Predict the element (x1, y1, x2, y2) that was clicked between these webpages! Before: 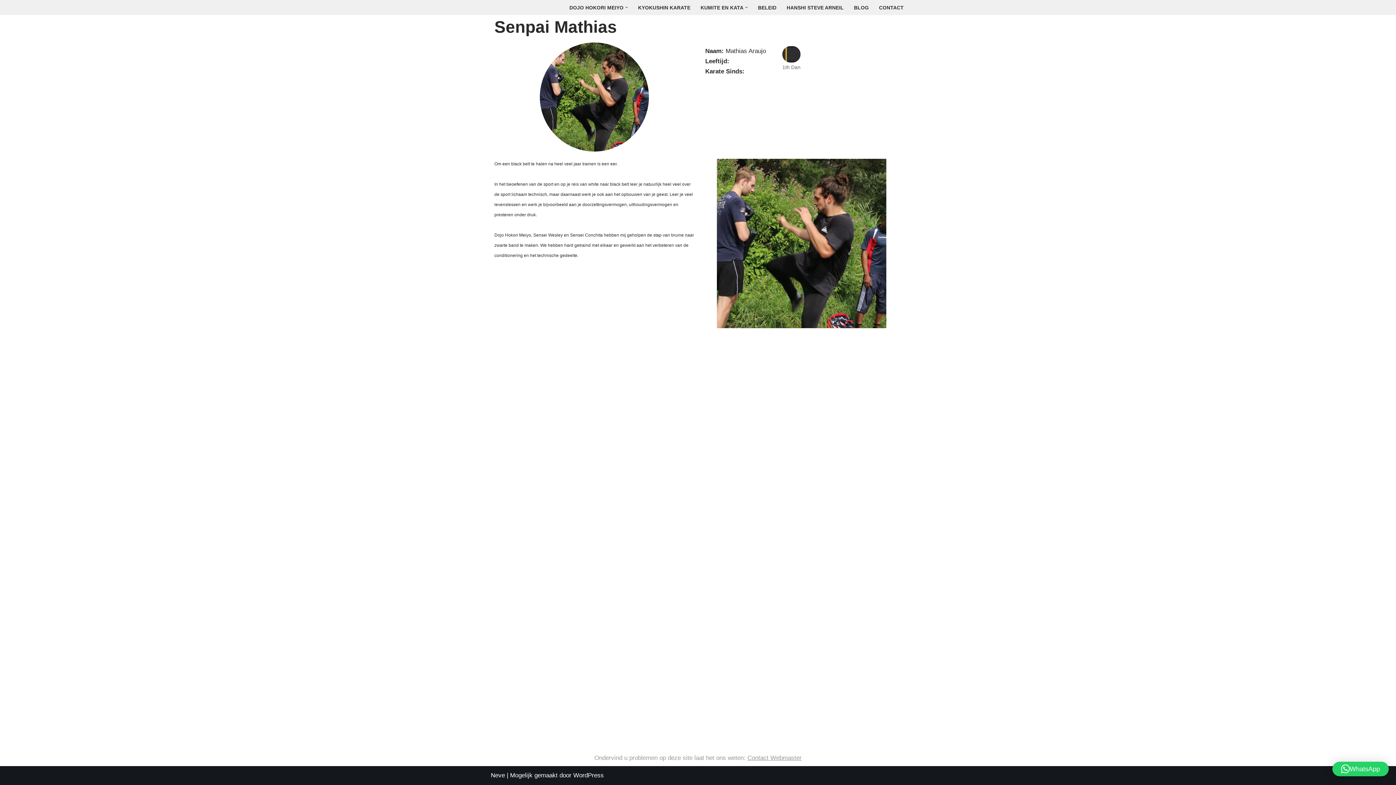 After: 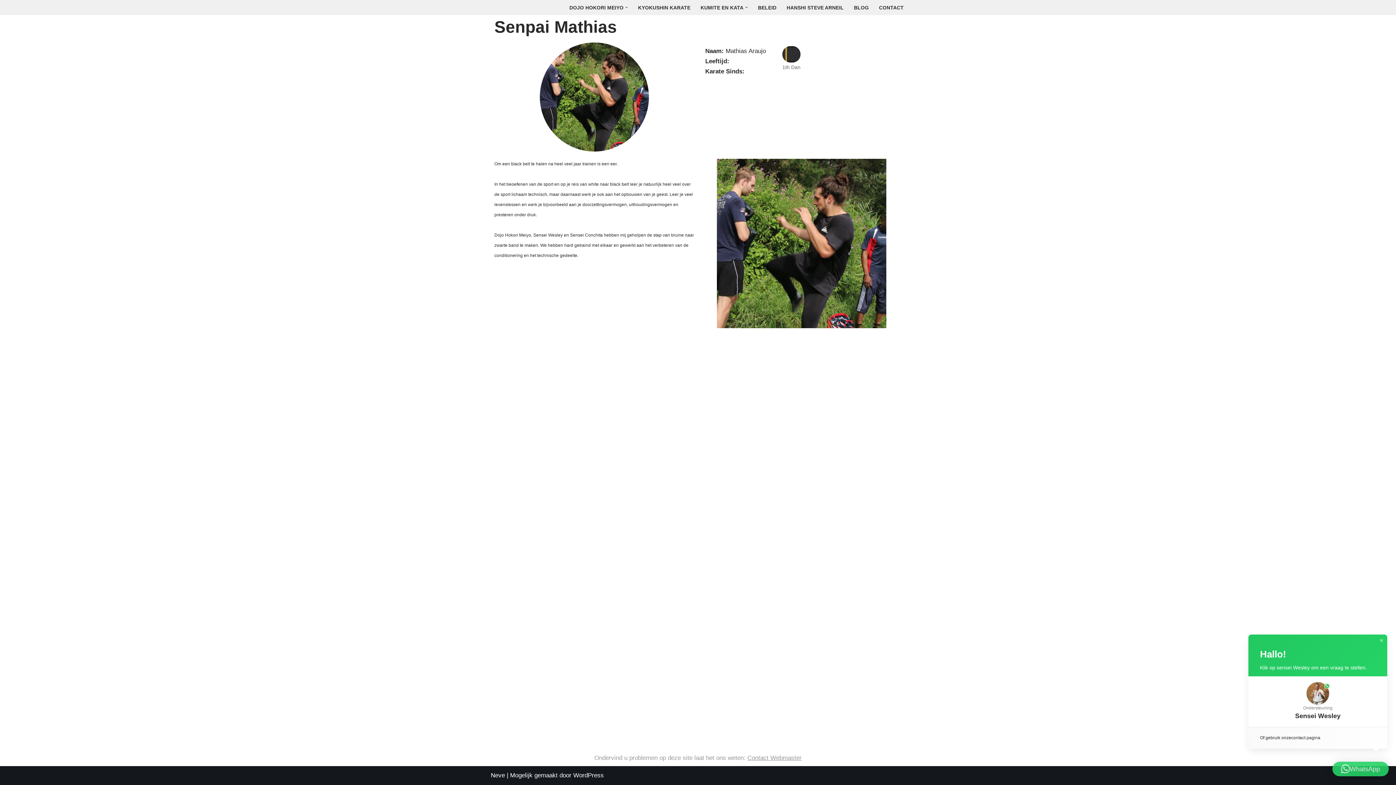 Action: label: WhatsApp bbox: (1332, 762, 1389, 776)